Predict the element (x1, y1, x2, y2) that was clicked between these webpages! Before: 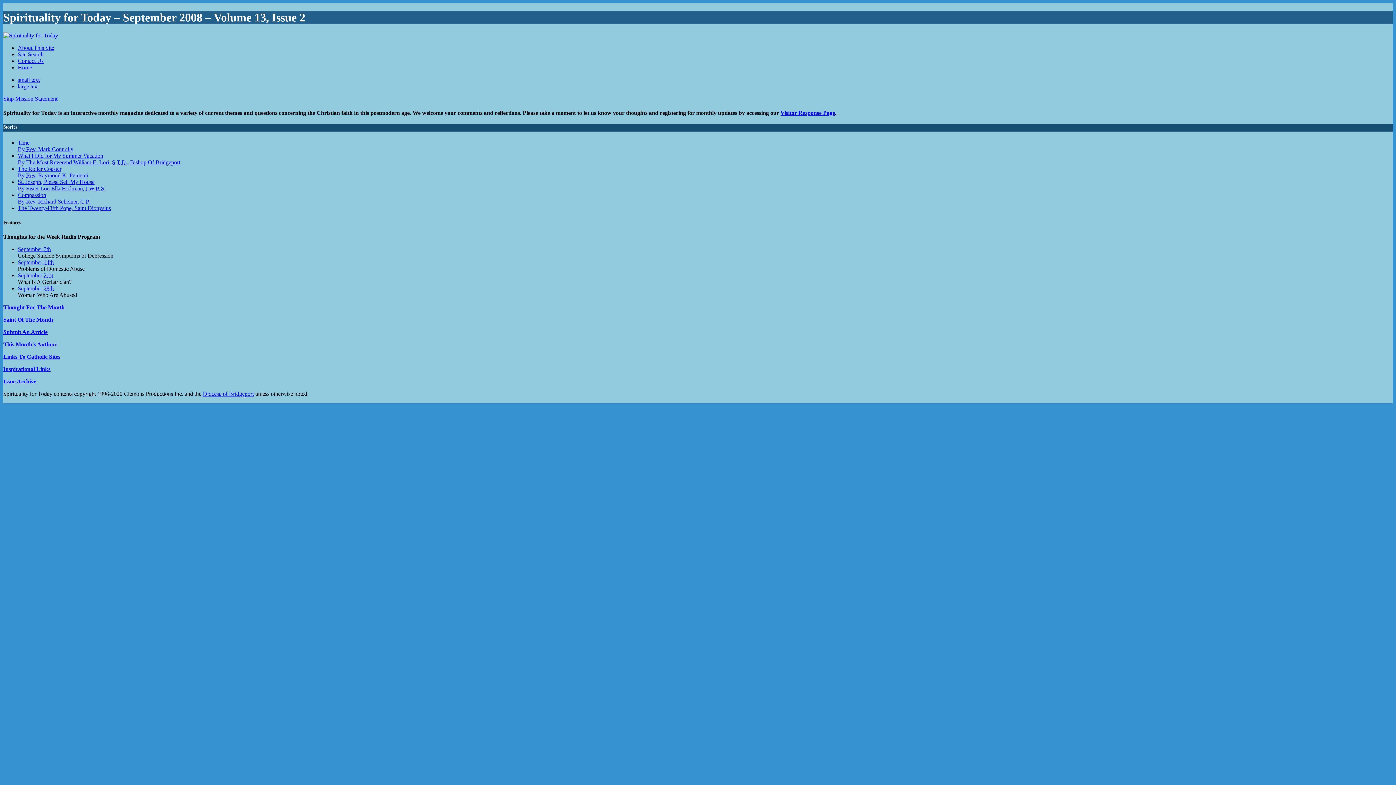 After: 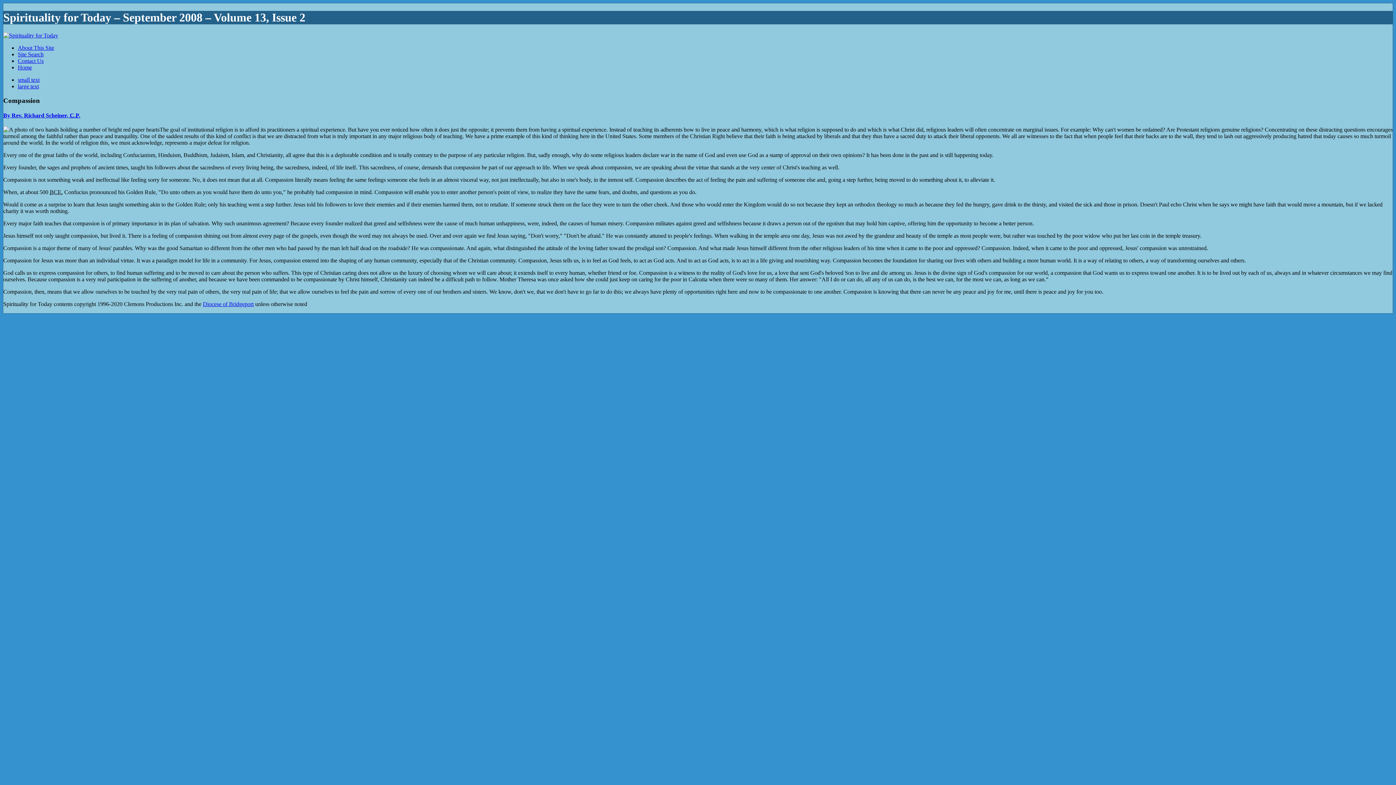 Action: label: Compassion bbox: (17, 192, 46, 198)